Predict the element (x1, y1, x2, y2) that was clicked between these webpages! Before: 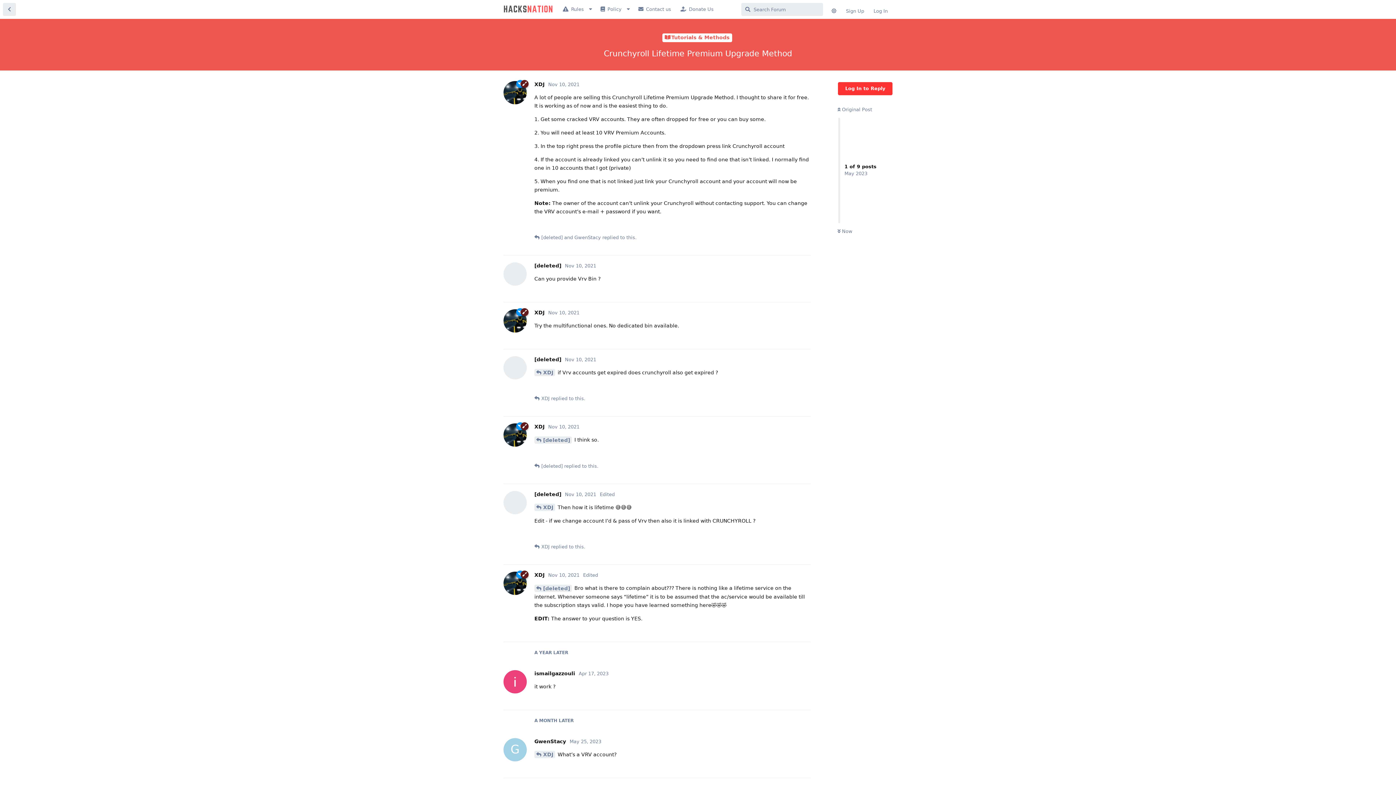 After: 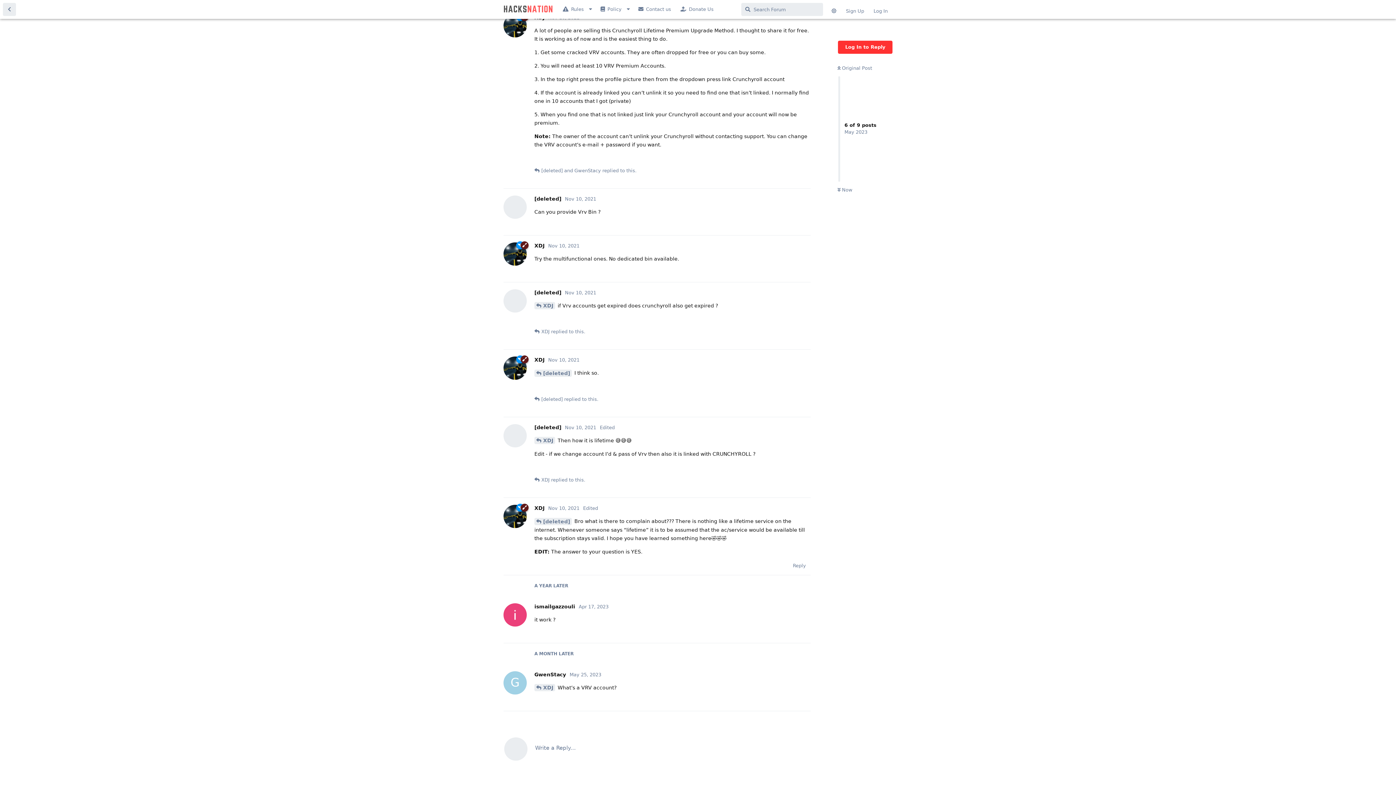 Action: label: [deleted] bbox: (534, 585, 572, 592)